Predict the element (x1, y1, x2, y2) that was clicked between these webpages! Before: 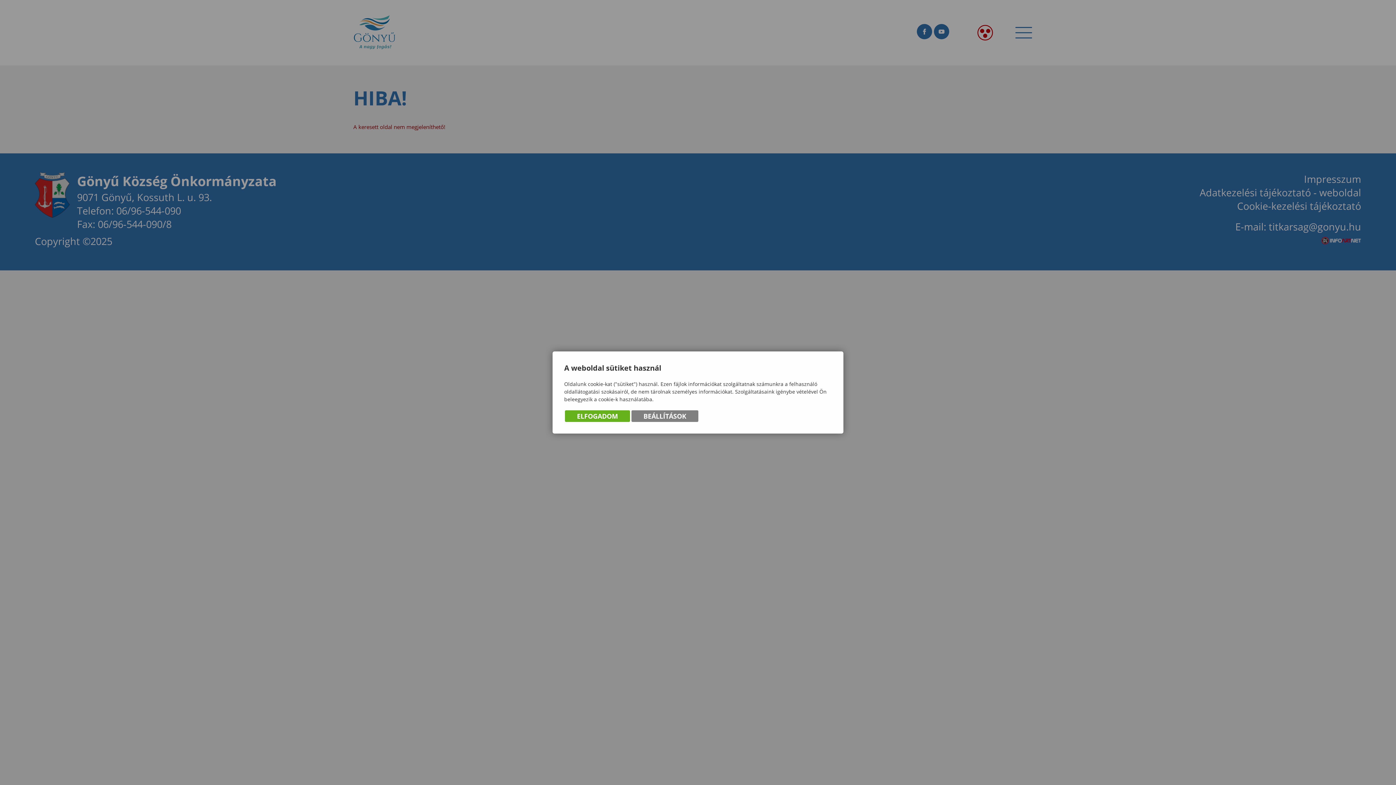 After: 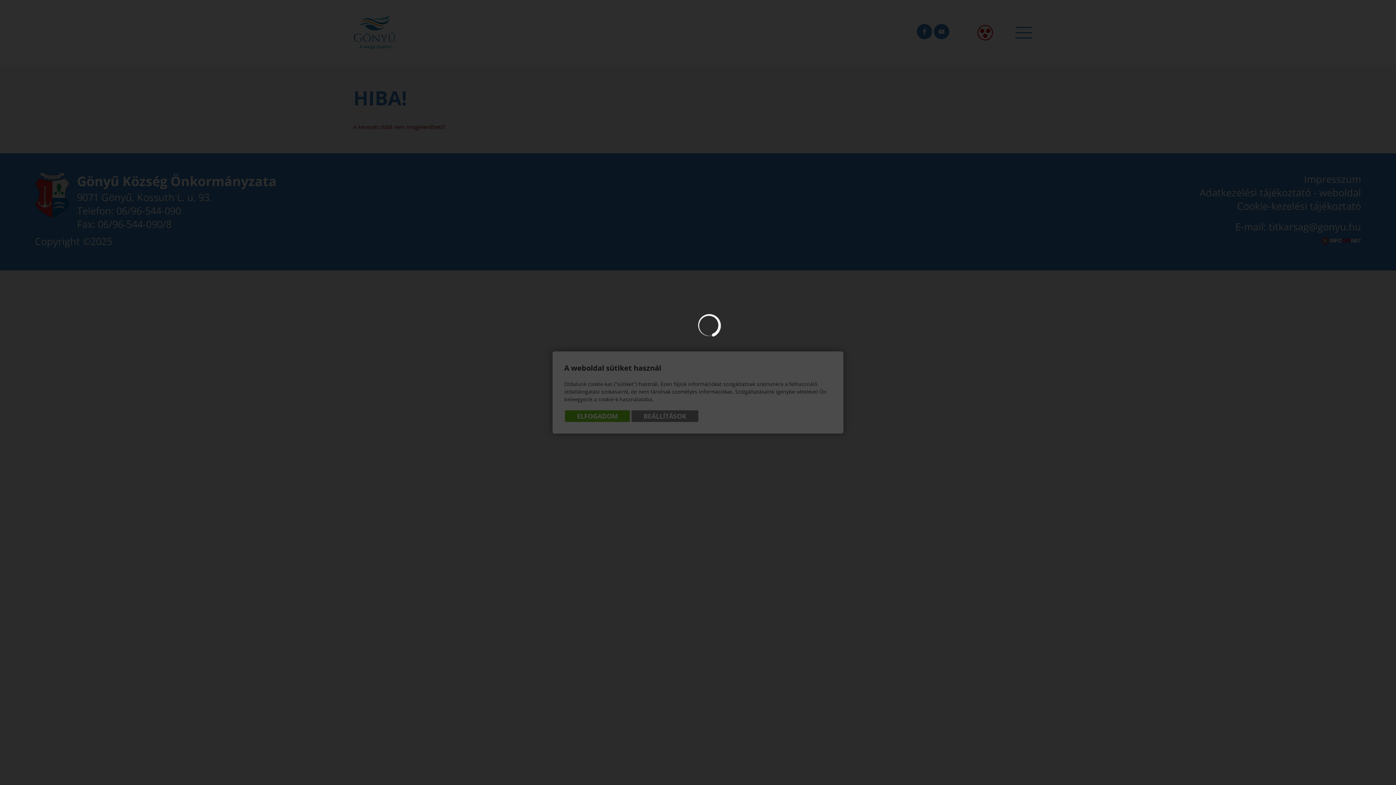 Action: bbox: (631, 410, 698, 422) label: BEÁLLÍTÁSOK